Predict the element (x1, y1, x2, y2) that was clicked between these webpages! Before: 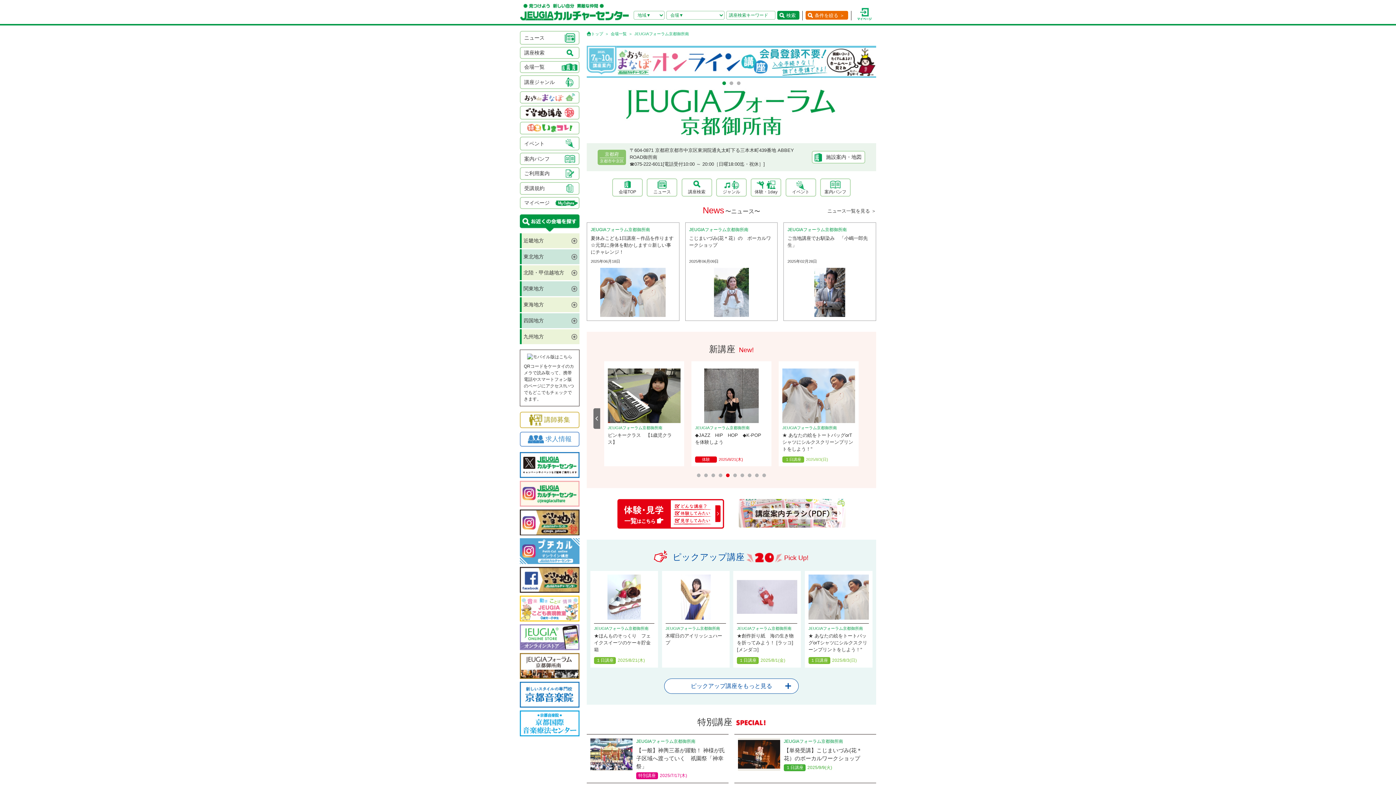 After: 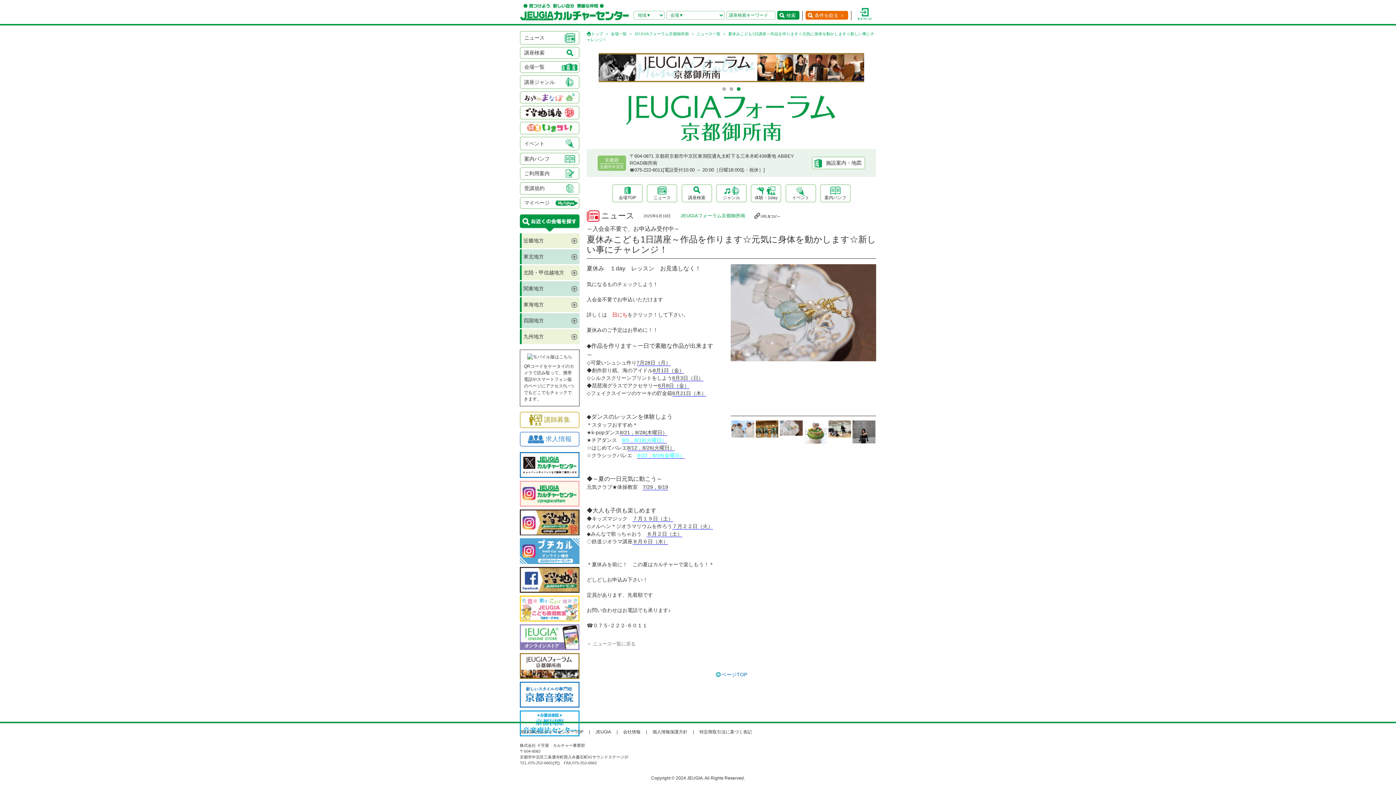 Action: label: JEUGIAフォーラム京都御所南
夏休みこども1日講座～作品を作ります☆元気に身体を動かします☆新しい事にチャレンジ！
2025年06月18日 bbox: (590, 226, 675, 317)